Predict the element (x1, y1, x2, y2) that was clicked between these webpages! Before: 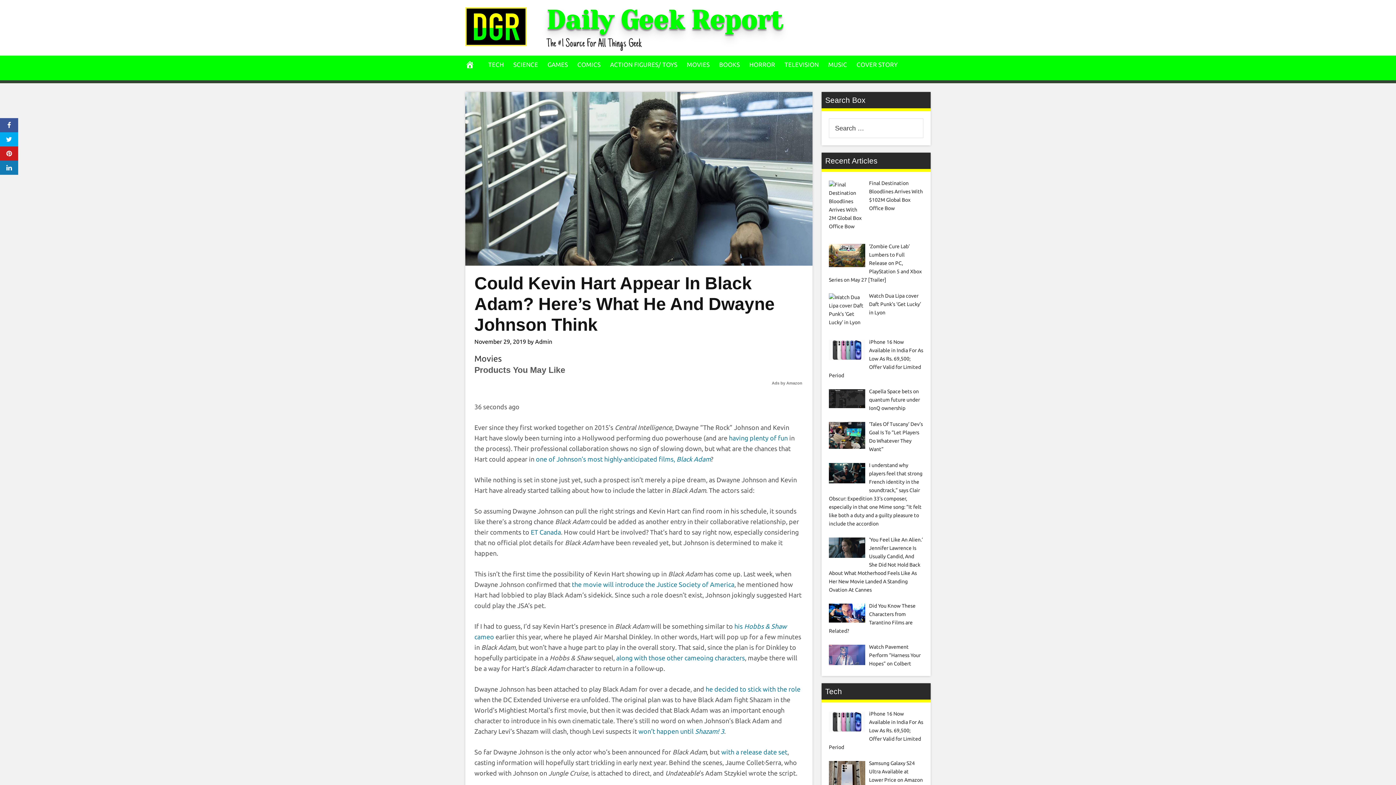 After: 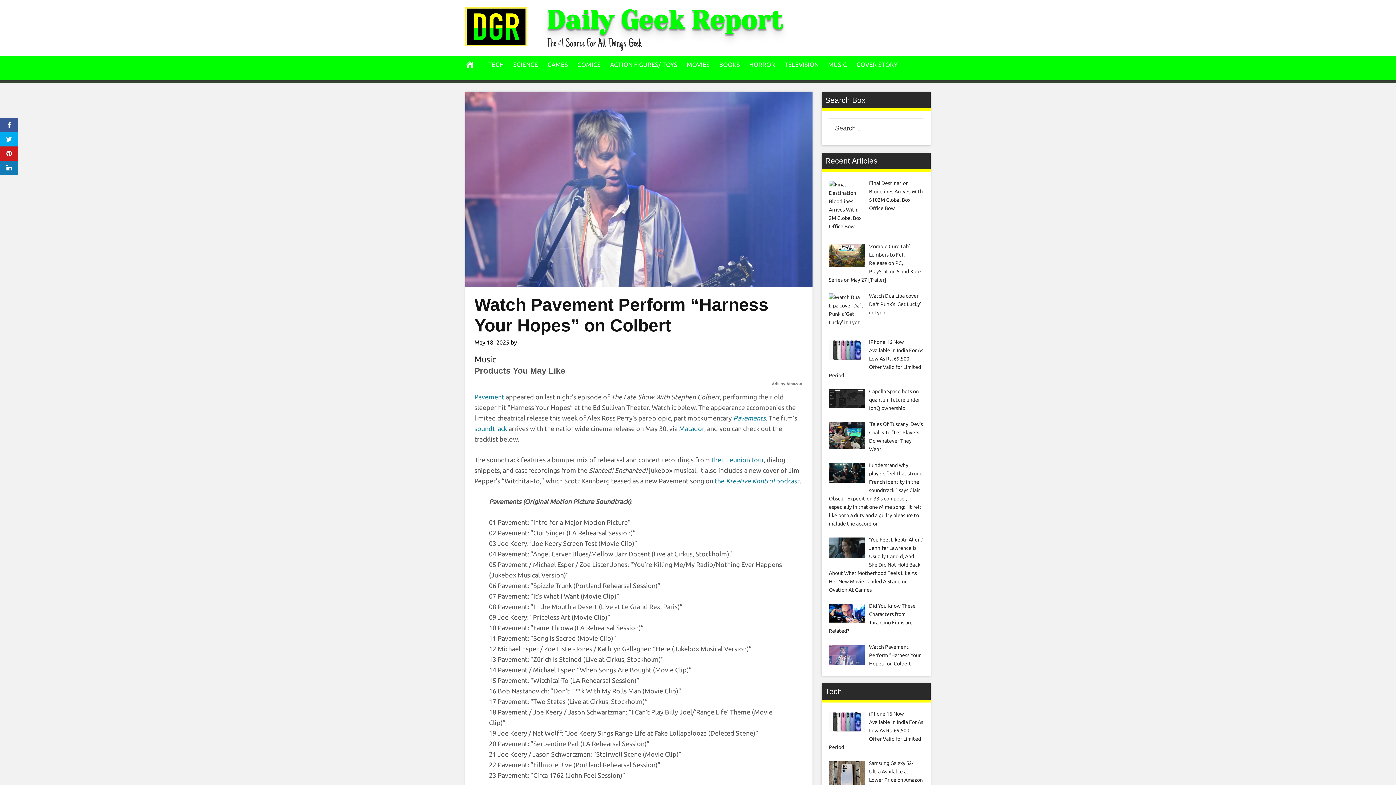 Action: bbox: (869, 644, 920, 667) label: Watch Pavement Perform “Harness Your Hopes” on Colbert